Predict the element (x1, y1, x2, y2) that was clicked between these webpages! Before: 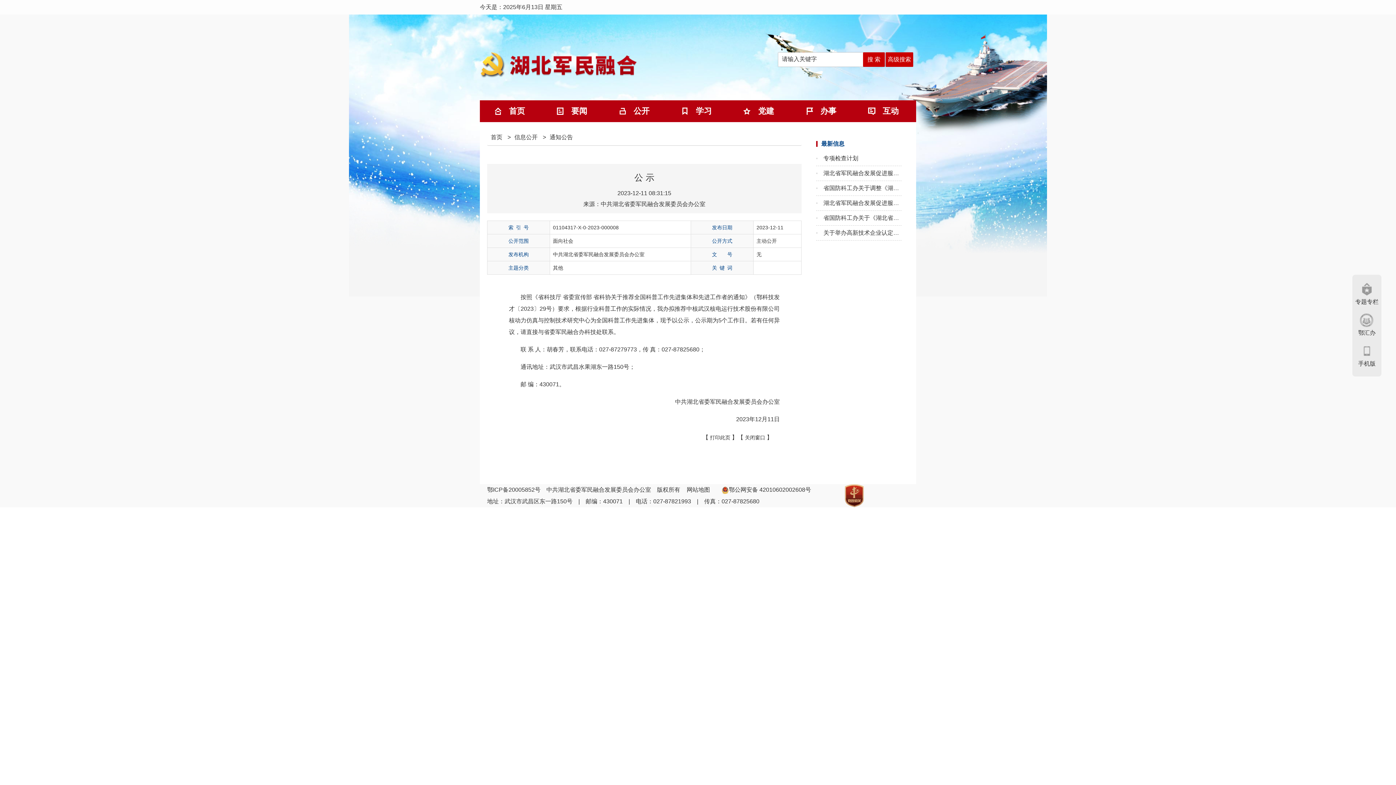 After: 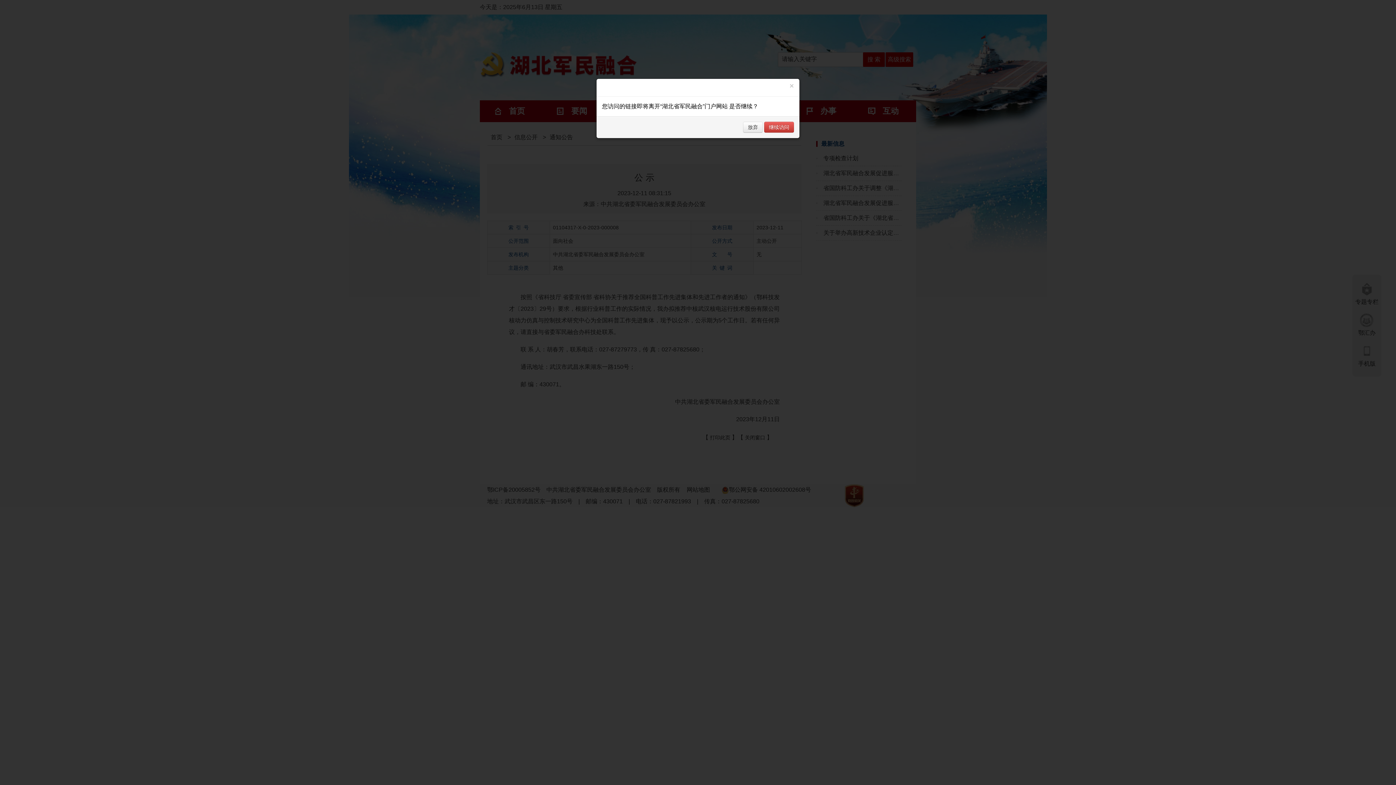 Action: bbox: (840, 492, 869, 498)